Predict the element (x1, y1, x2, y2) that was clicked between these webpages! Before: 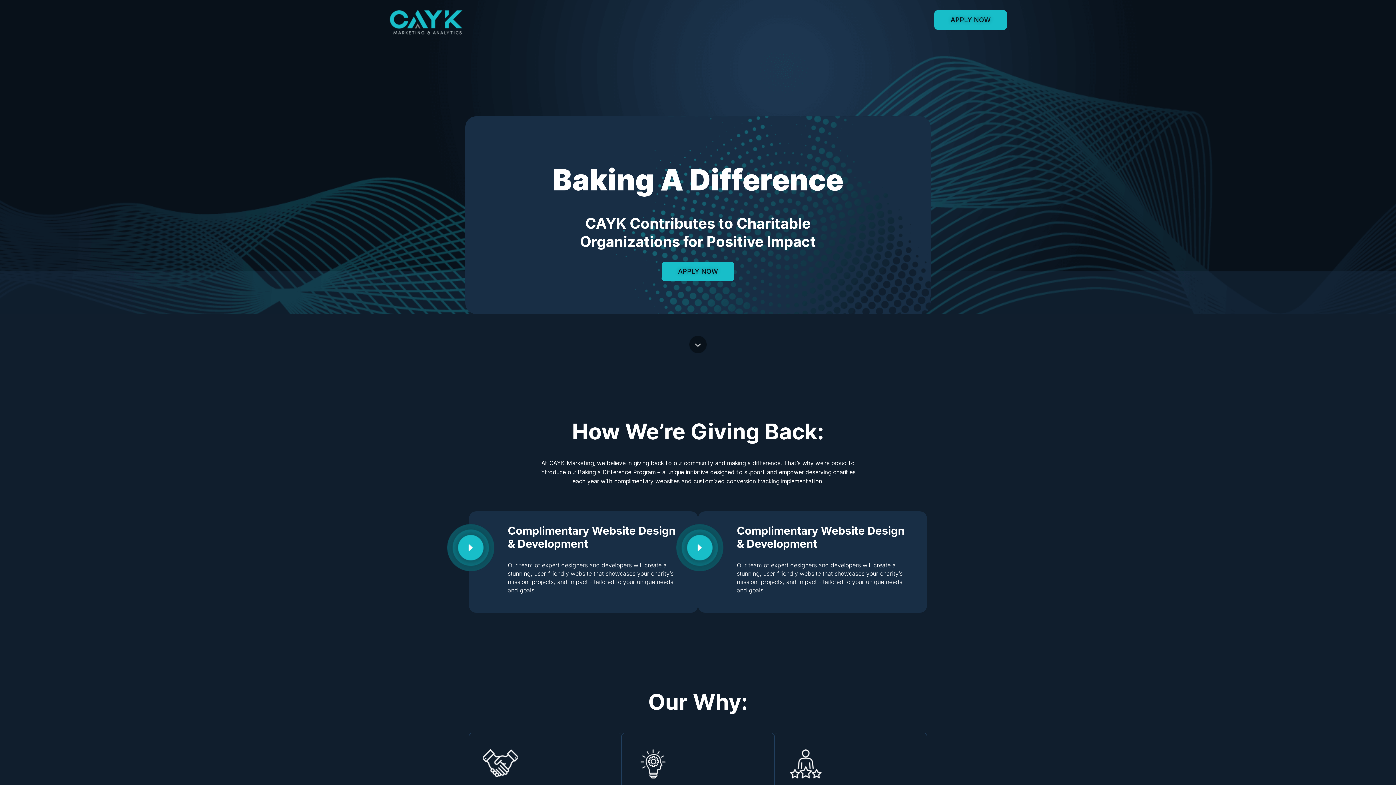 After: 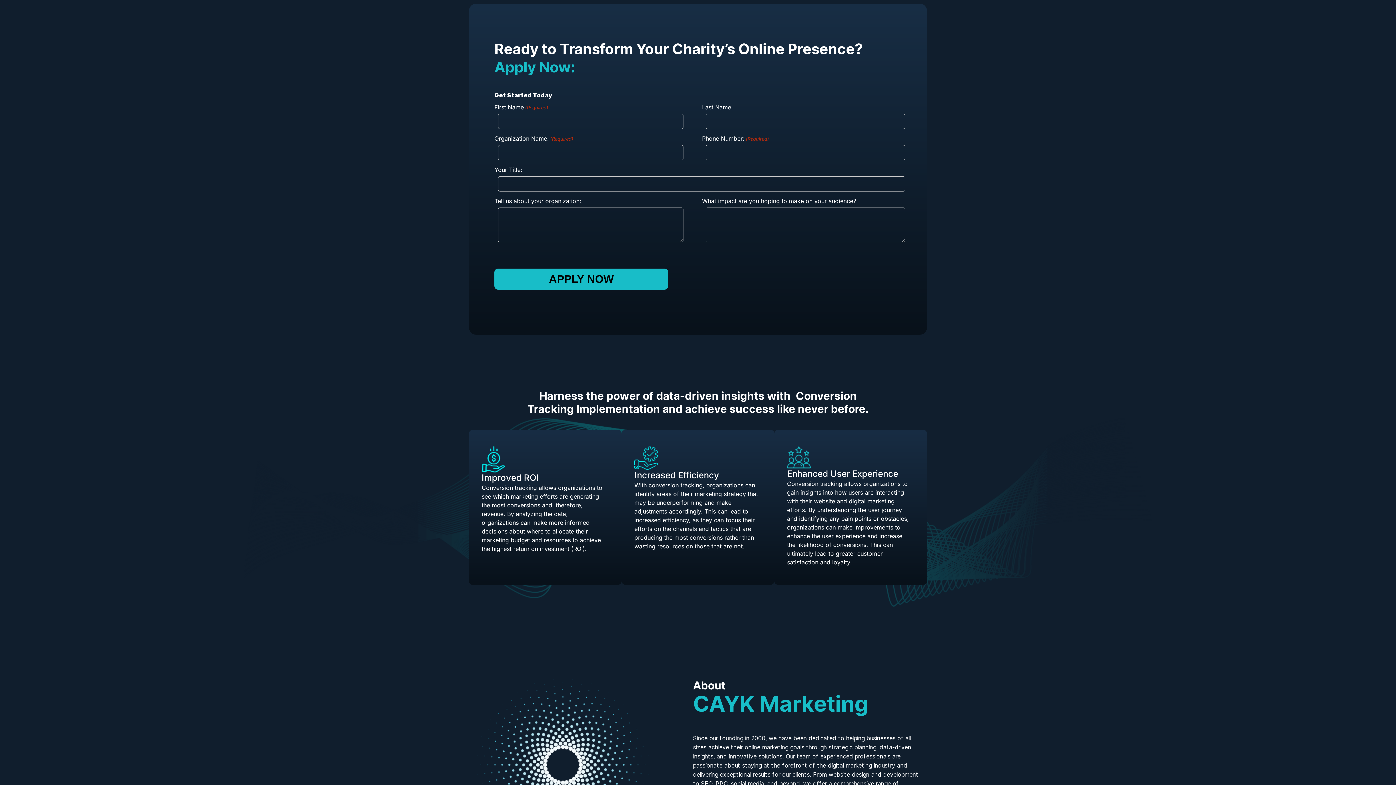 Action: label: APPLY NOW bbox: (661, 261, 734, 281)